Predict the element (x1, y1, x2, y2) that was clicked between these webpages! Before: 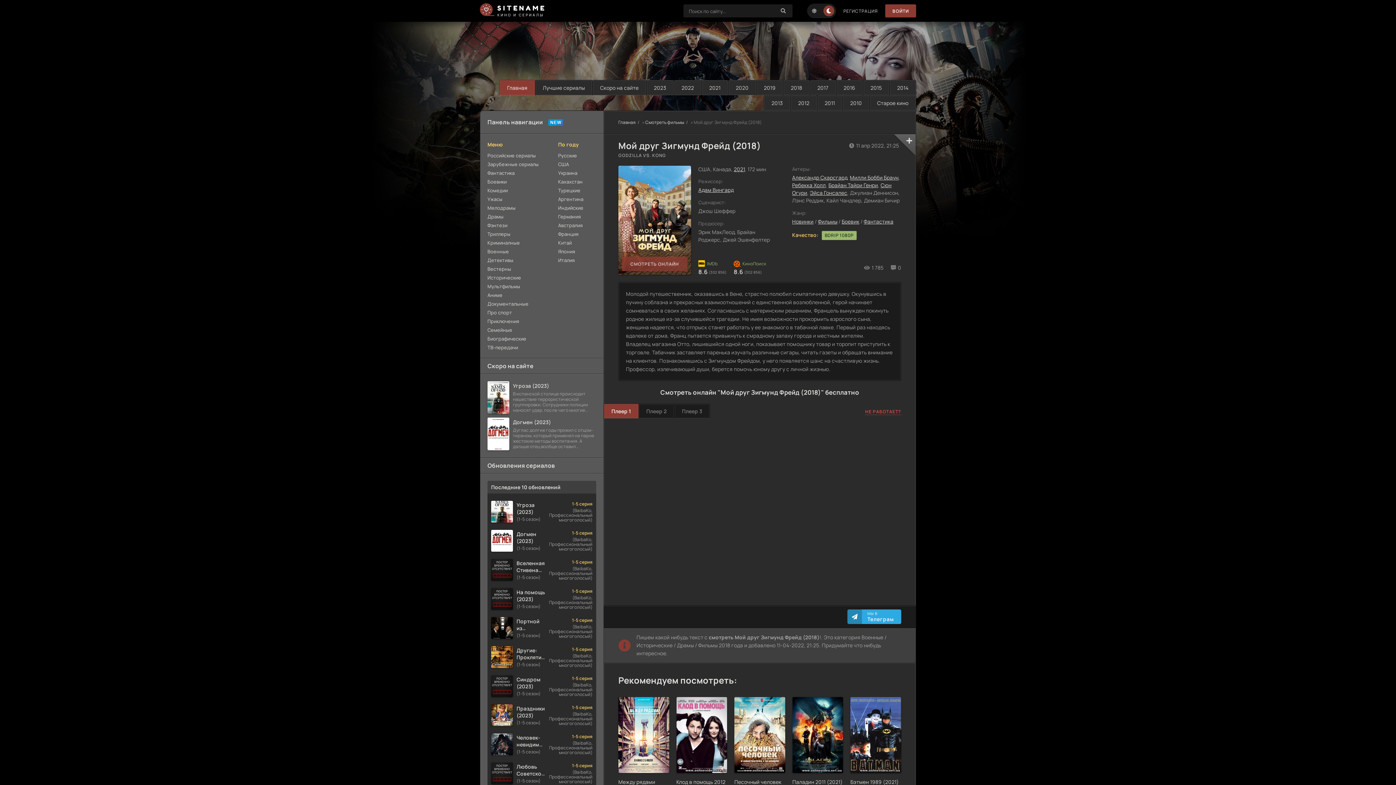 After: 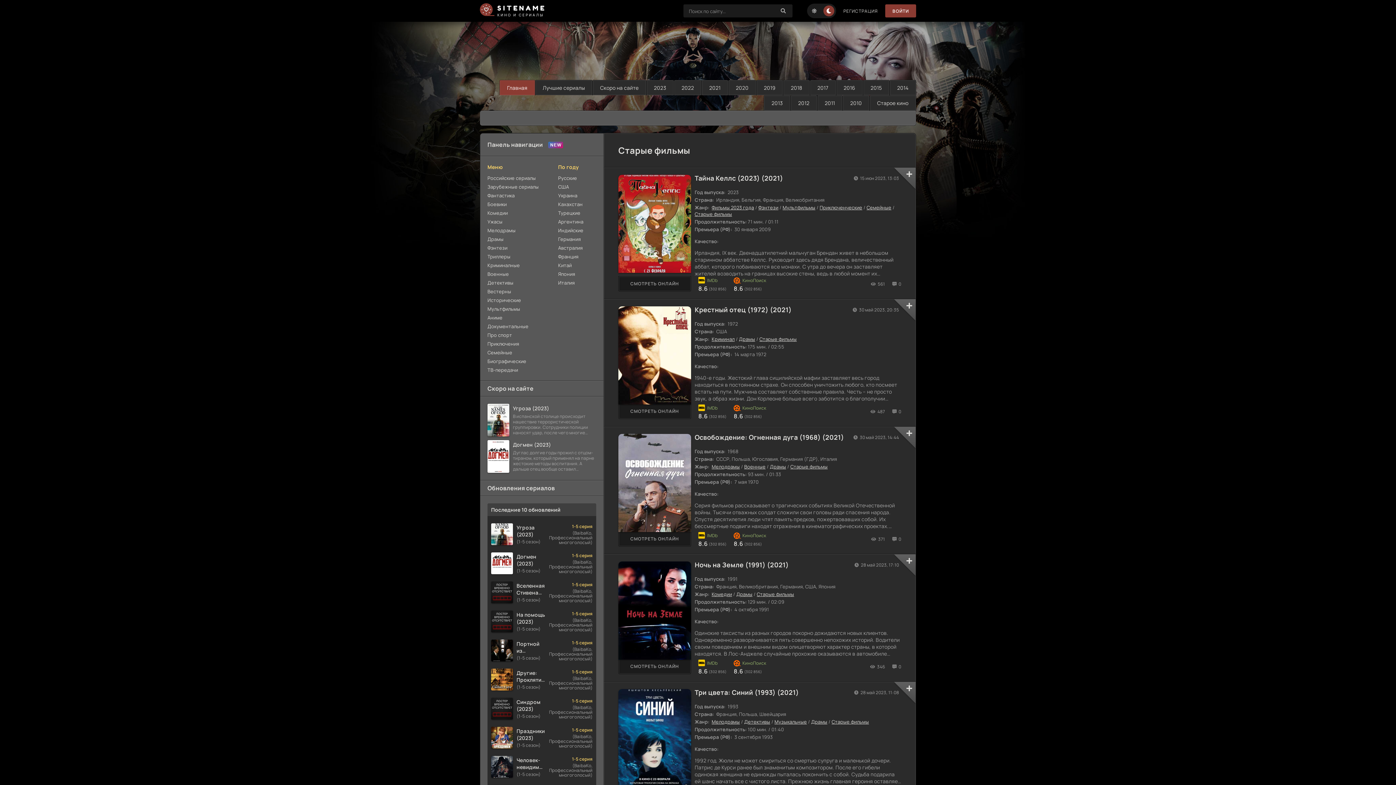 Action: label: Старое кино bbox: (869, 95, 916, 110)